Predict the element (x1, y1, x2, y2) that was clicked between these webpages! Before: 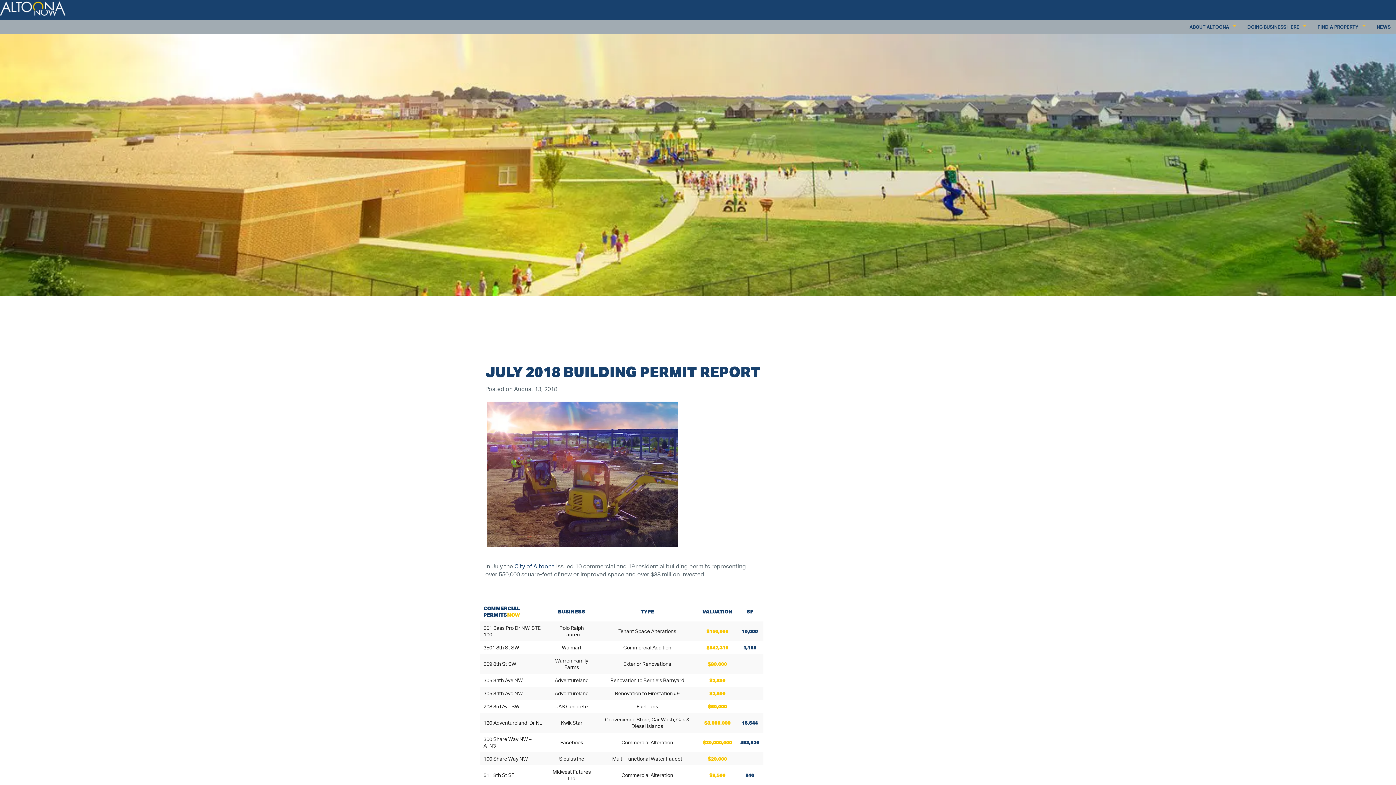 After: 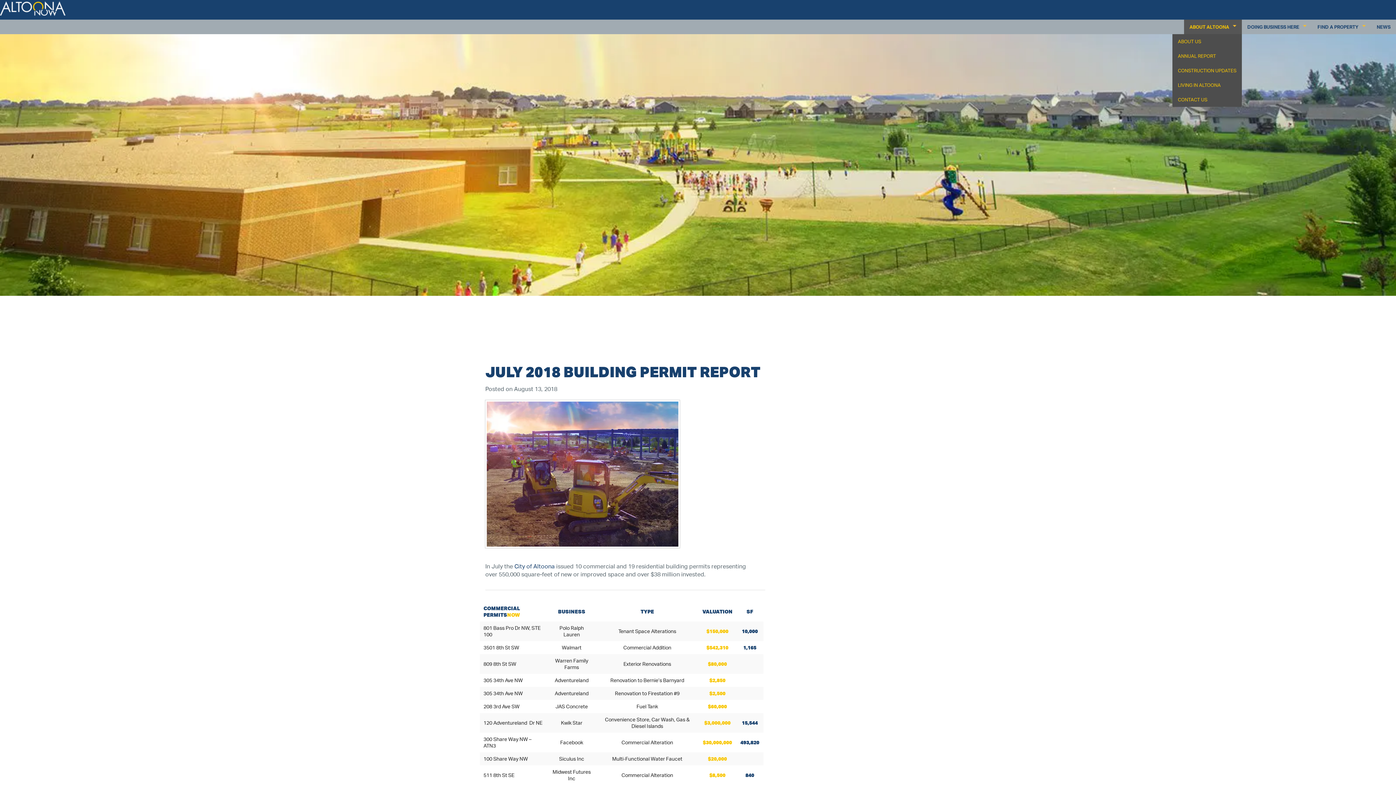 Action: label: ABOUT ALTOONA bbox: (1184, 19, 1242, 34)